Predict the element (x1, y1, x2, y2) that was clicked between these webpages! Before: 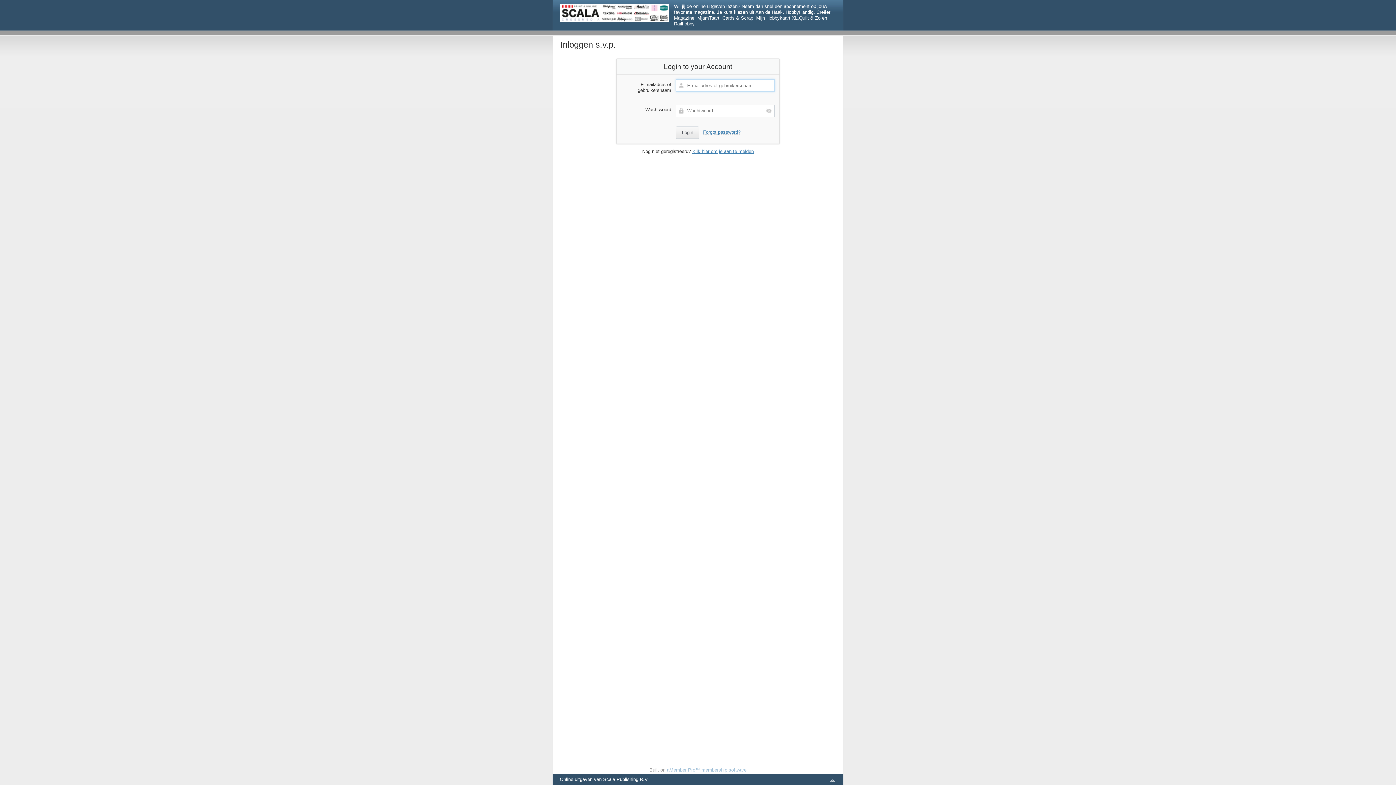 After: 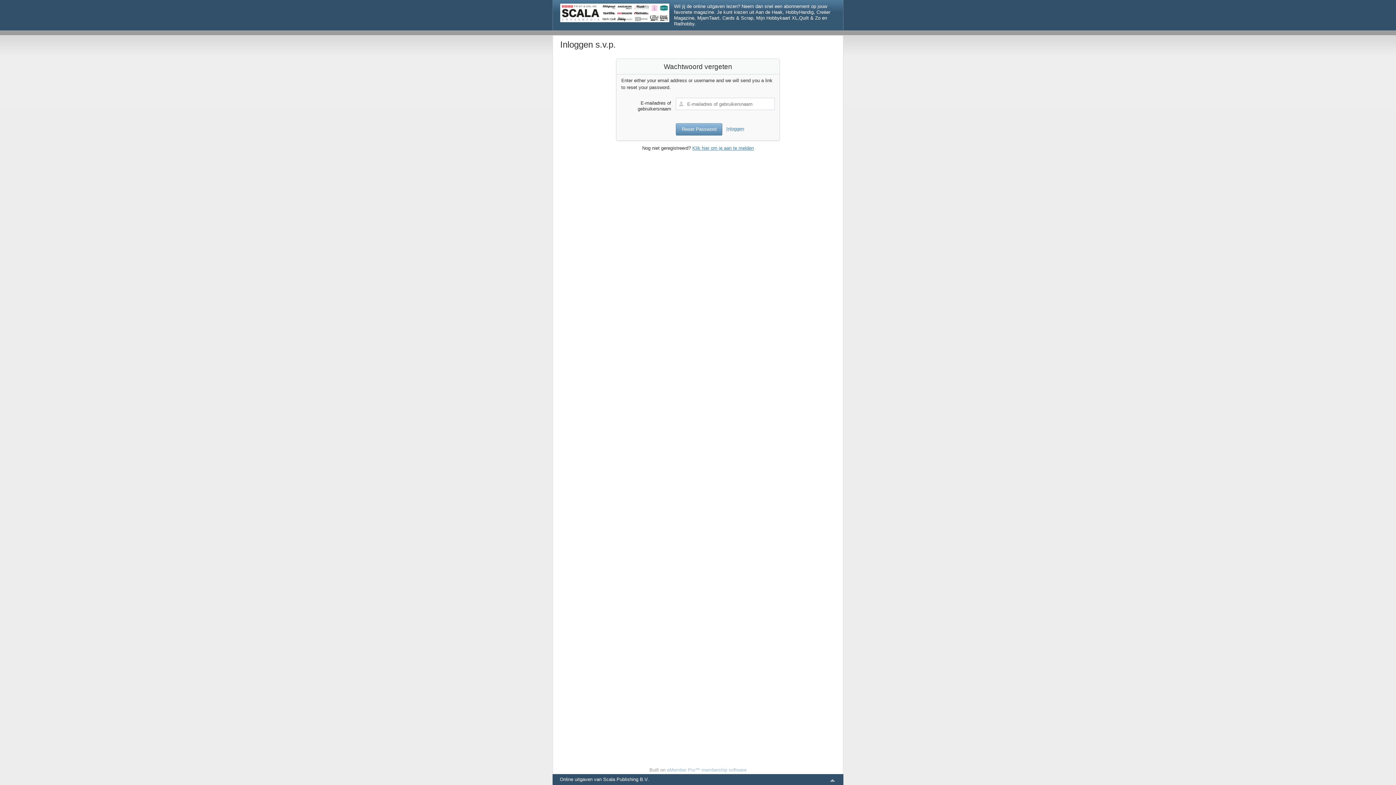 Action: bbox: (703, 129, 740, 135) label: Forgot password?